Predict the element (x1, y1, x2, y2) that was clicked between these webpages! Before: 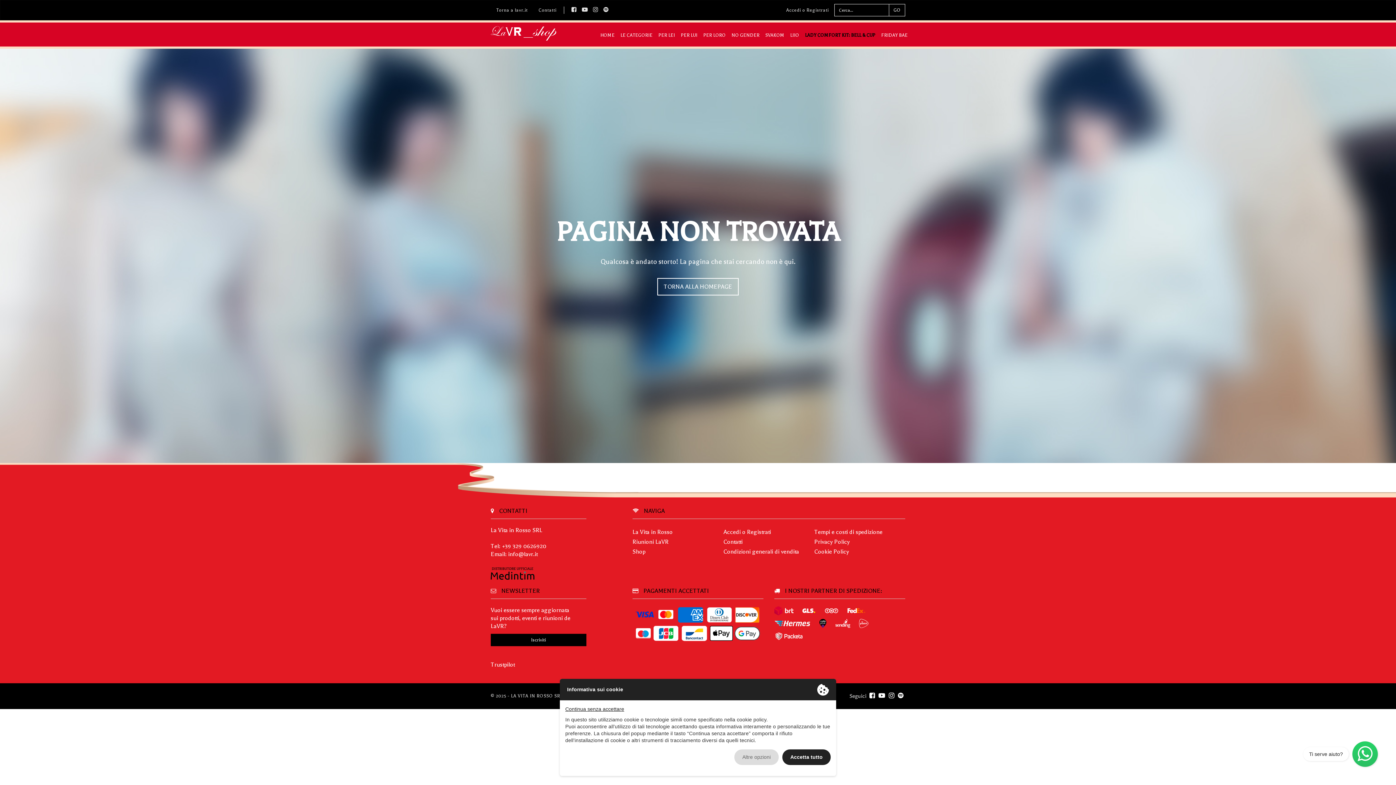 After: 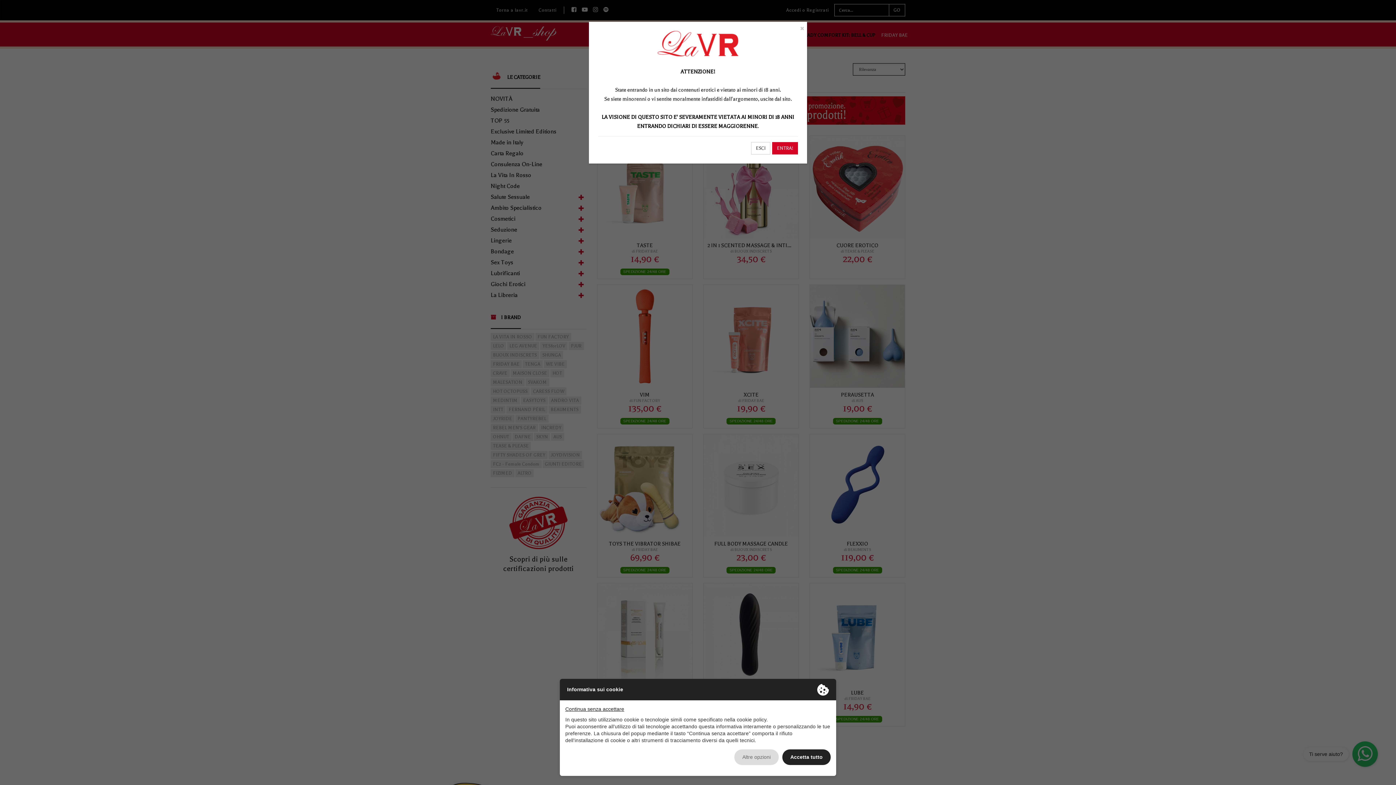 Action: bbox: (889, 4, 905, 16) label: GO